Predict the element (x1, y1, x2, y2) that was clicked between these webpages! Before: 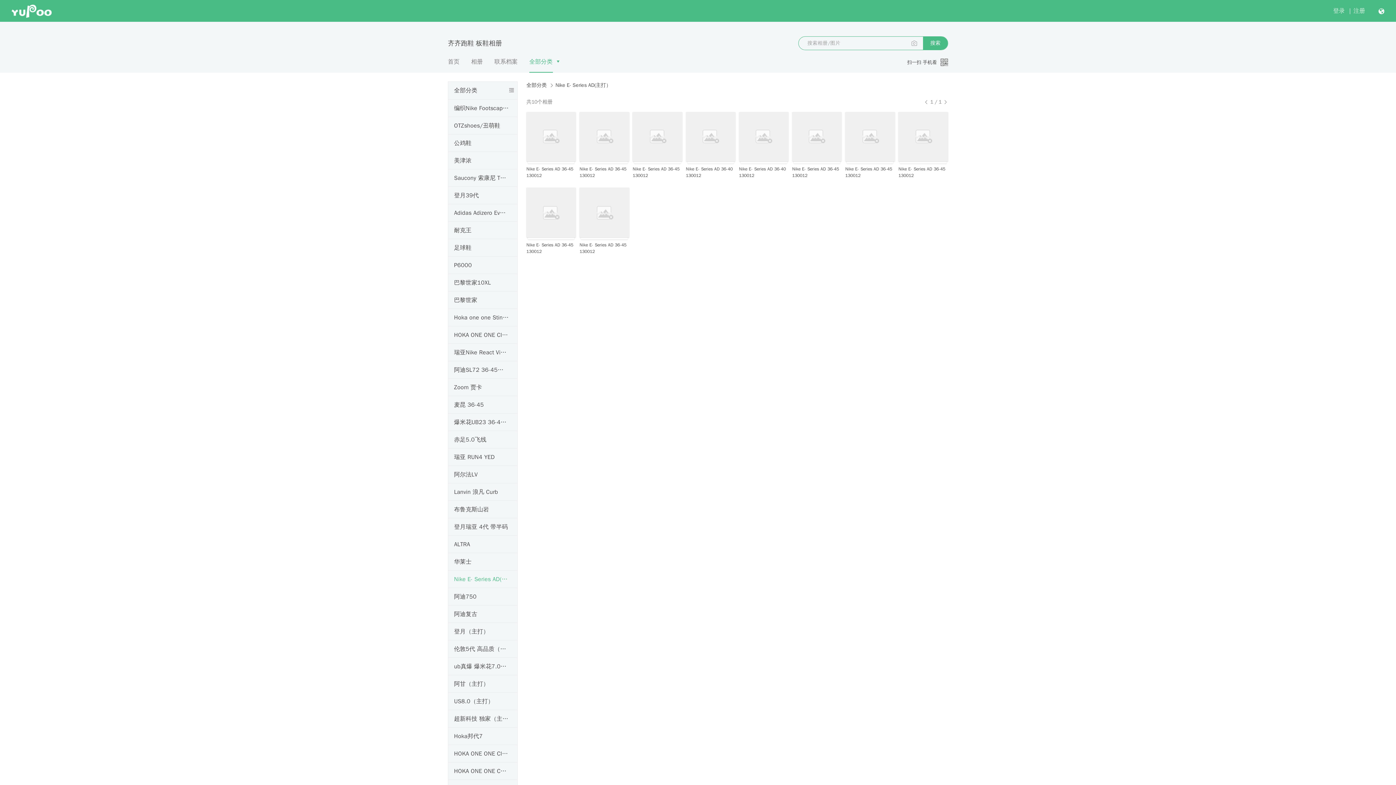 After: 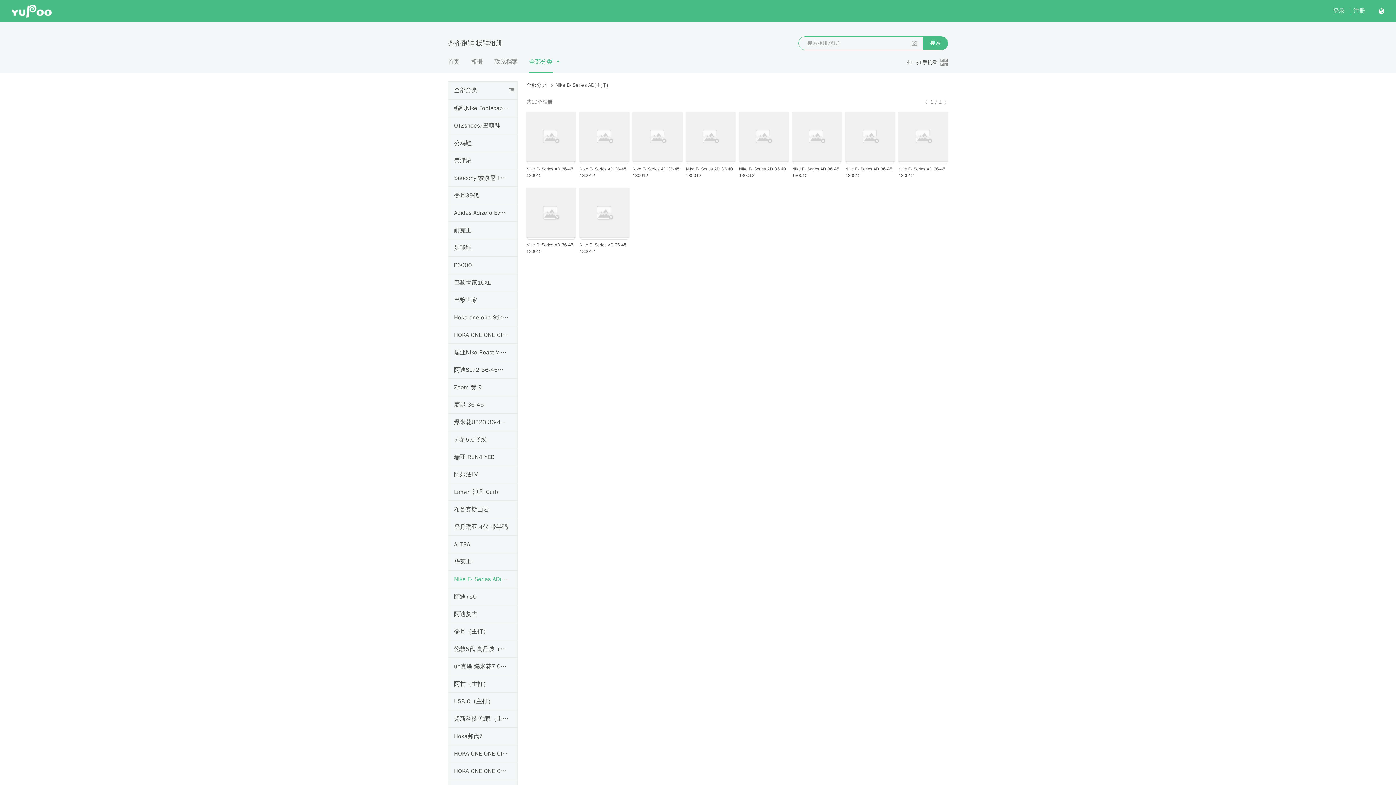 Action: bbox: (548, 81, 611, 89) label: Nike E- Series AD(主打）